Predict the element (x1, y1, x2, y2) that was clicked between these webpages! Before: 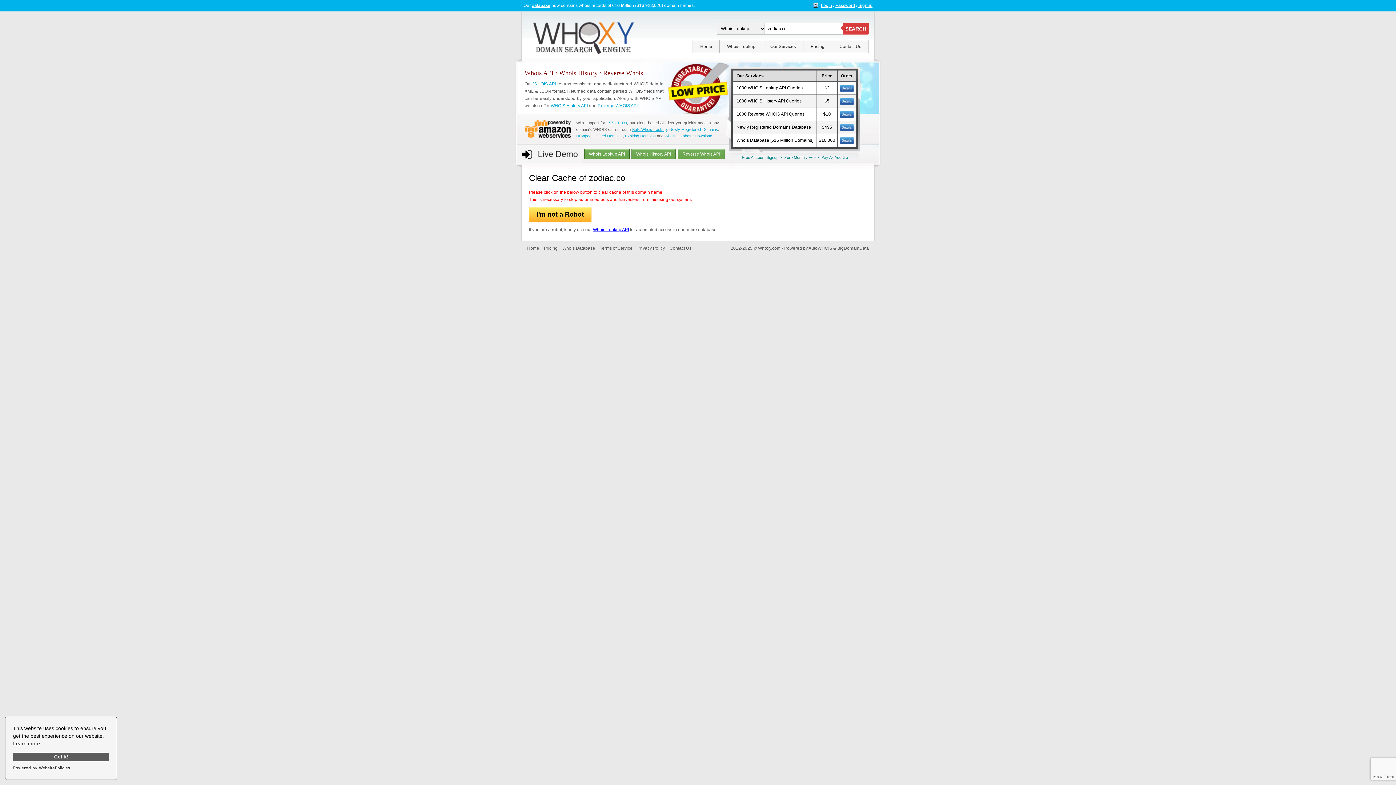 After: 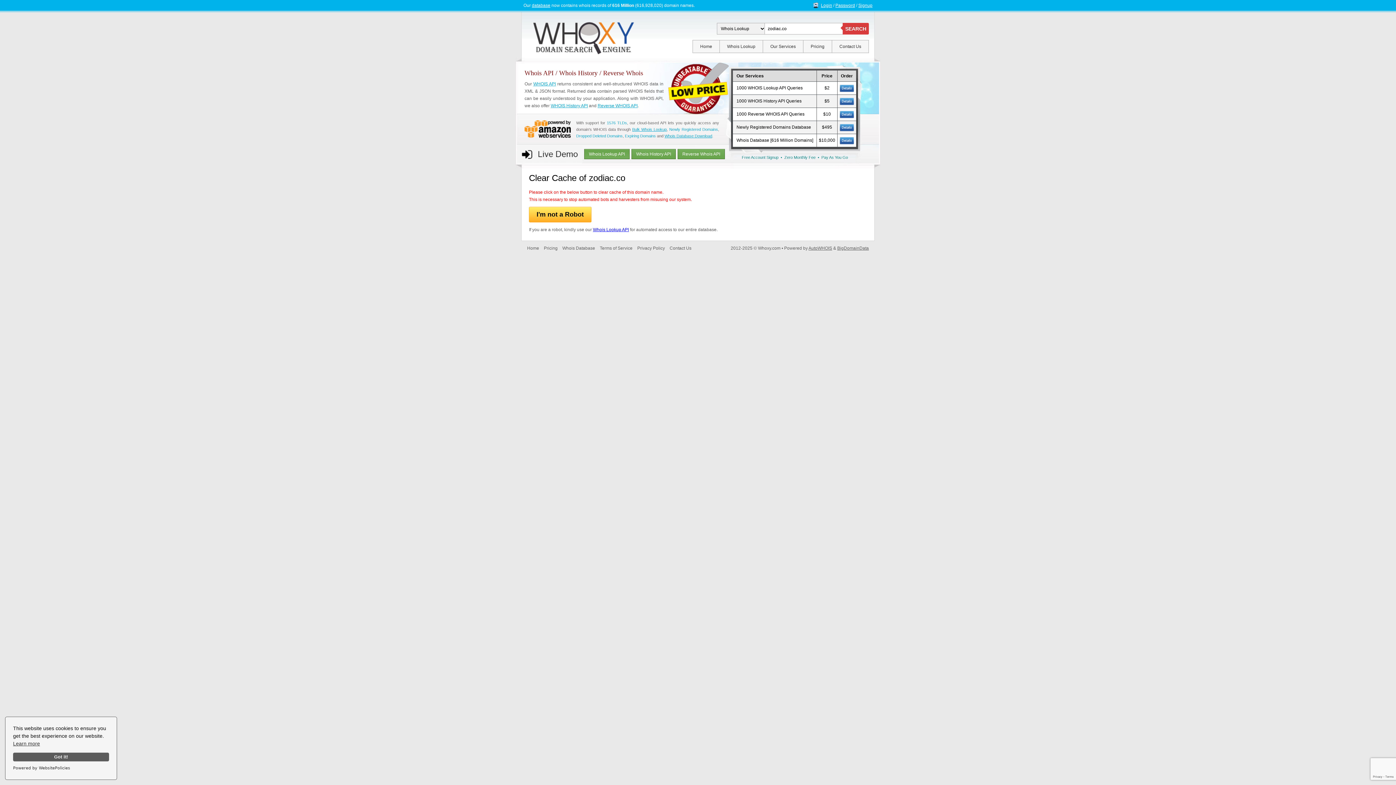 Action: bbox: (584, 149, 629, 159) label: Whois Lookup API